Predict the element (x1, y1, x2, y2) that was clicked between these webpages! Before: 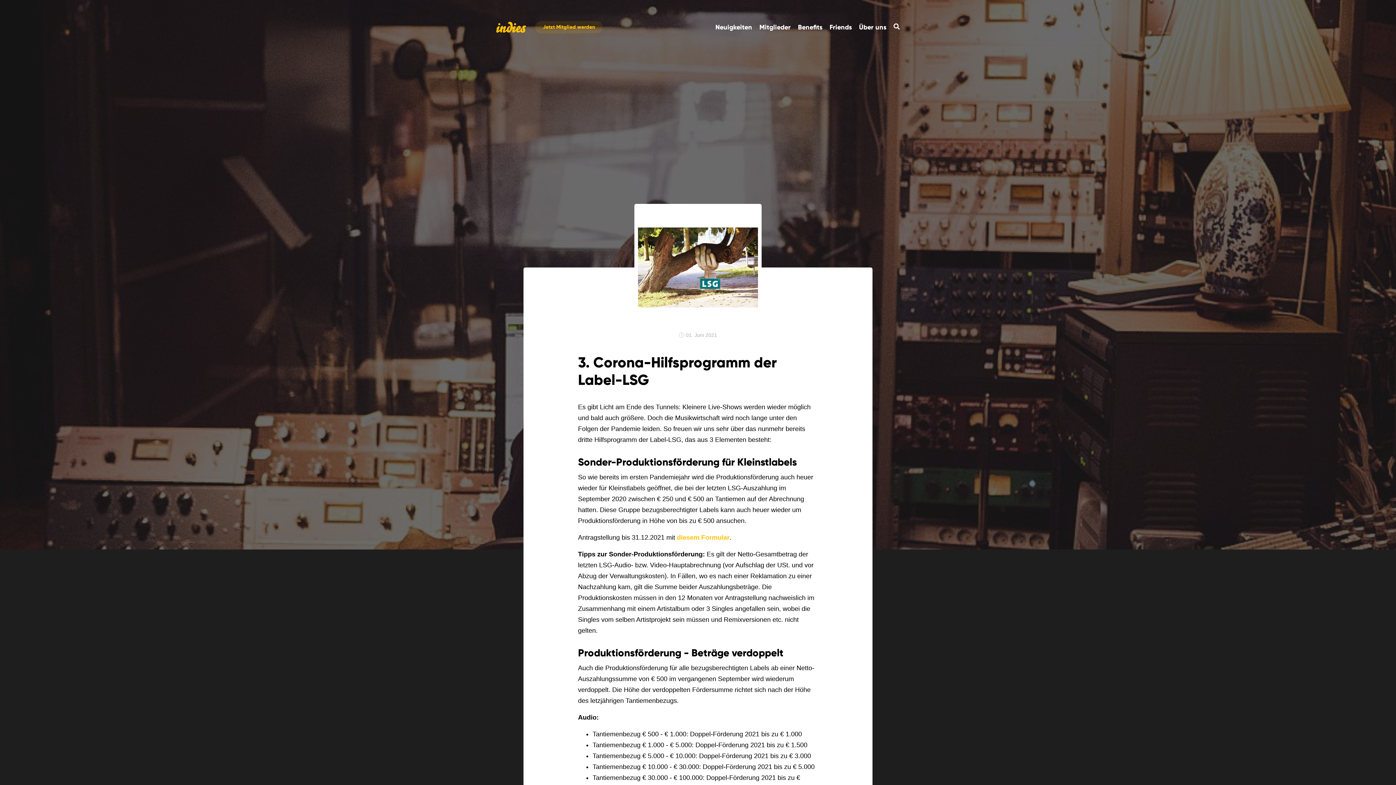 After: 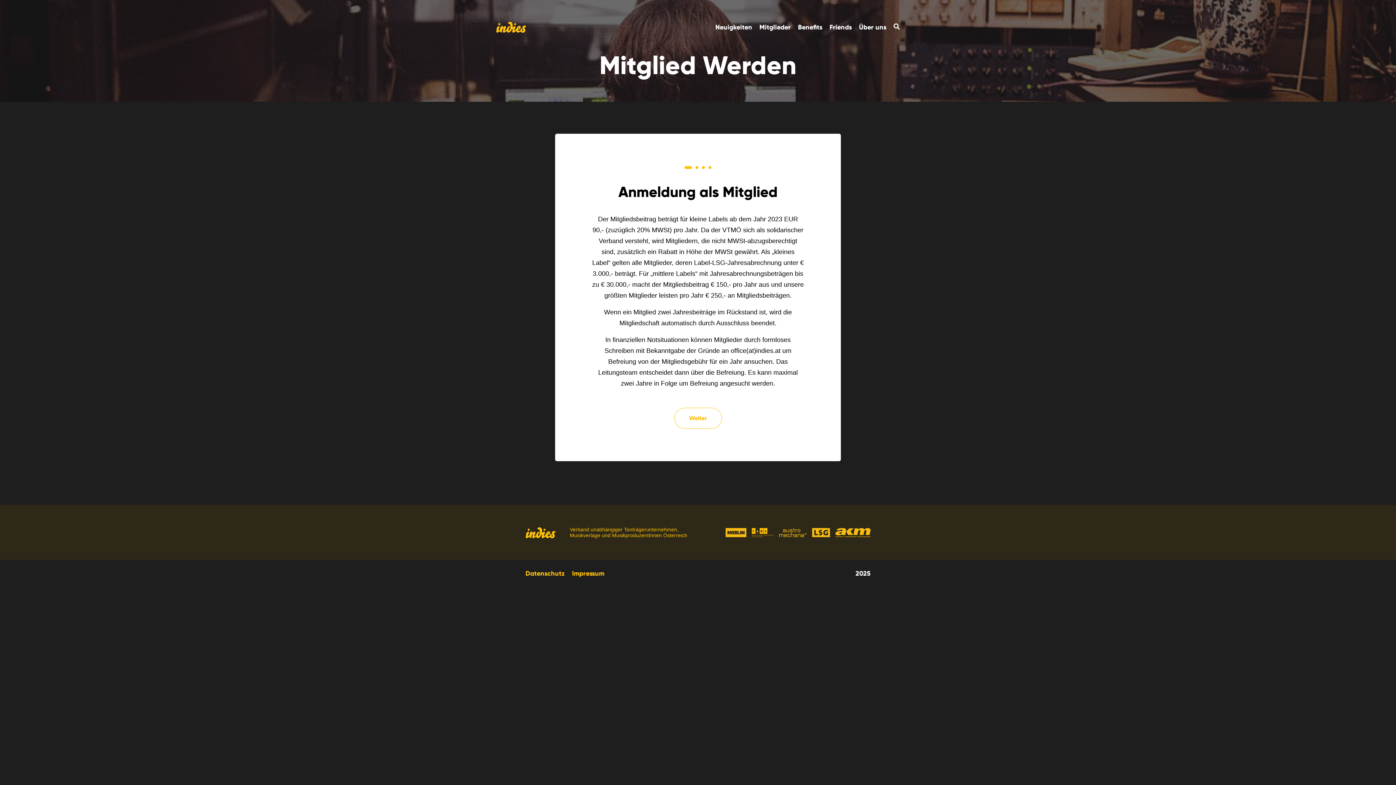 Action: bbox: (535, 21, 602, 33) label: Jetzt Mitglied werden